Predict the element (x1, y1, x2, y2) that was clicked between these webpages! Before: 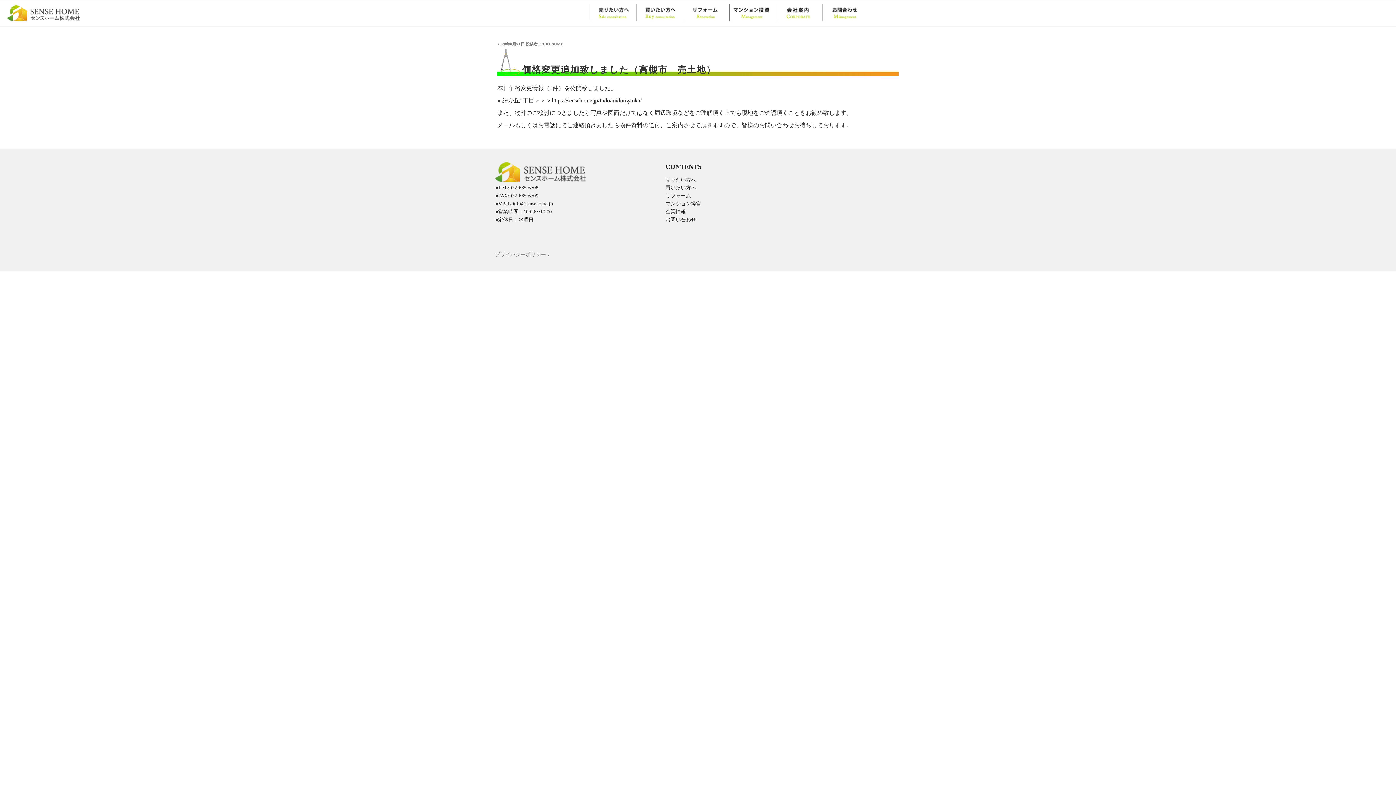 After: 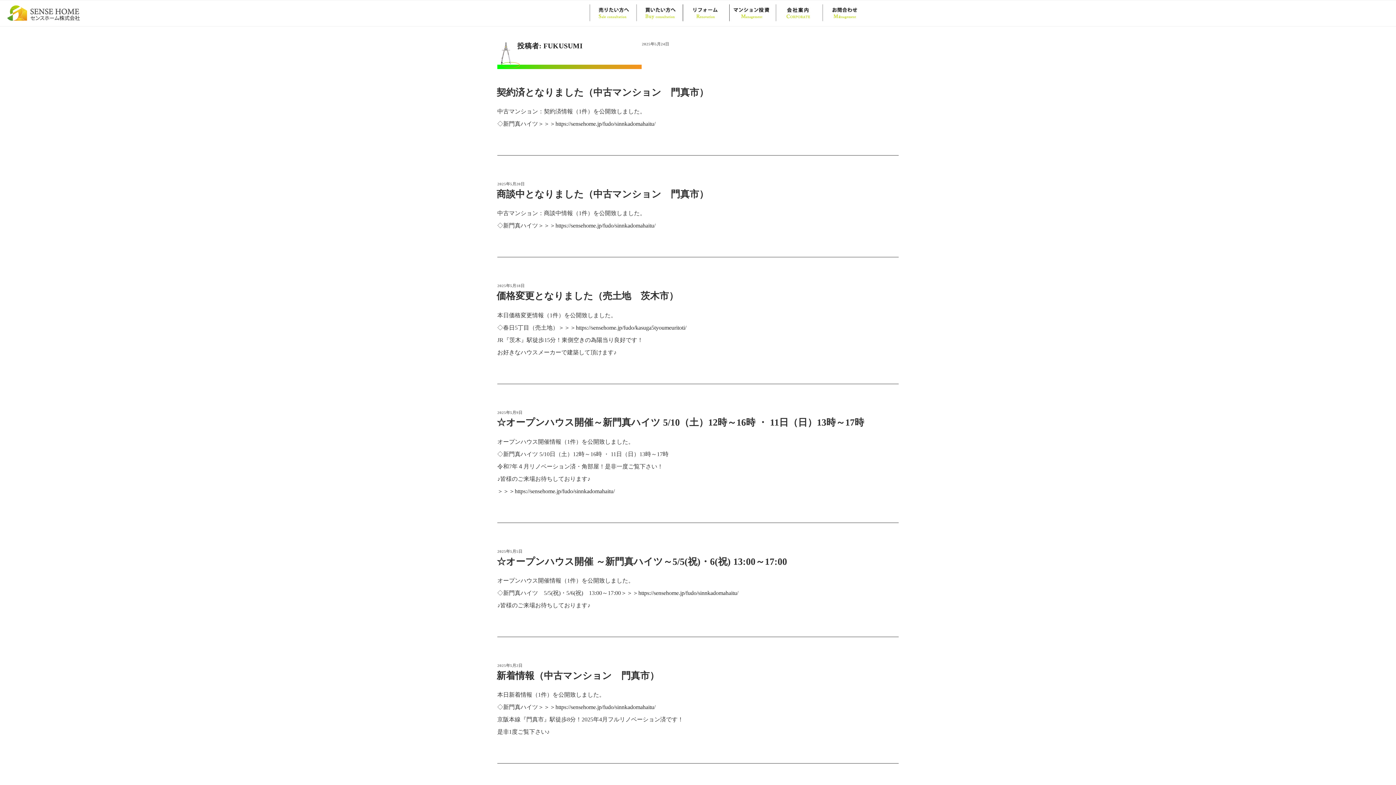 Action: bbox: (540, 41, 562, 46) label: FUKUSUMI